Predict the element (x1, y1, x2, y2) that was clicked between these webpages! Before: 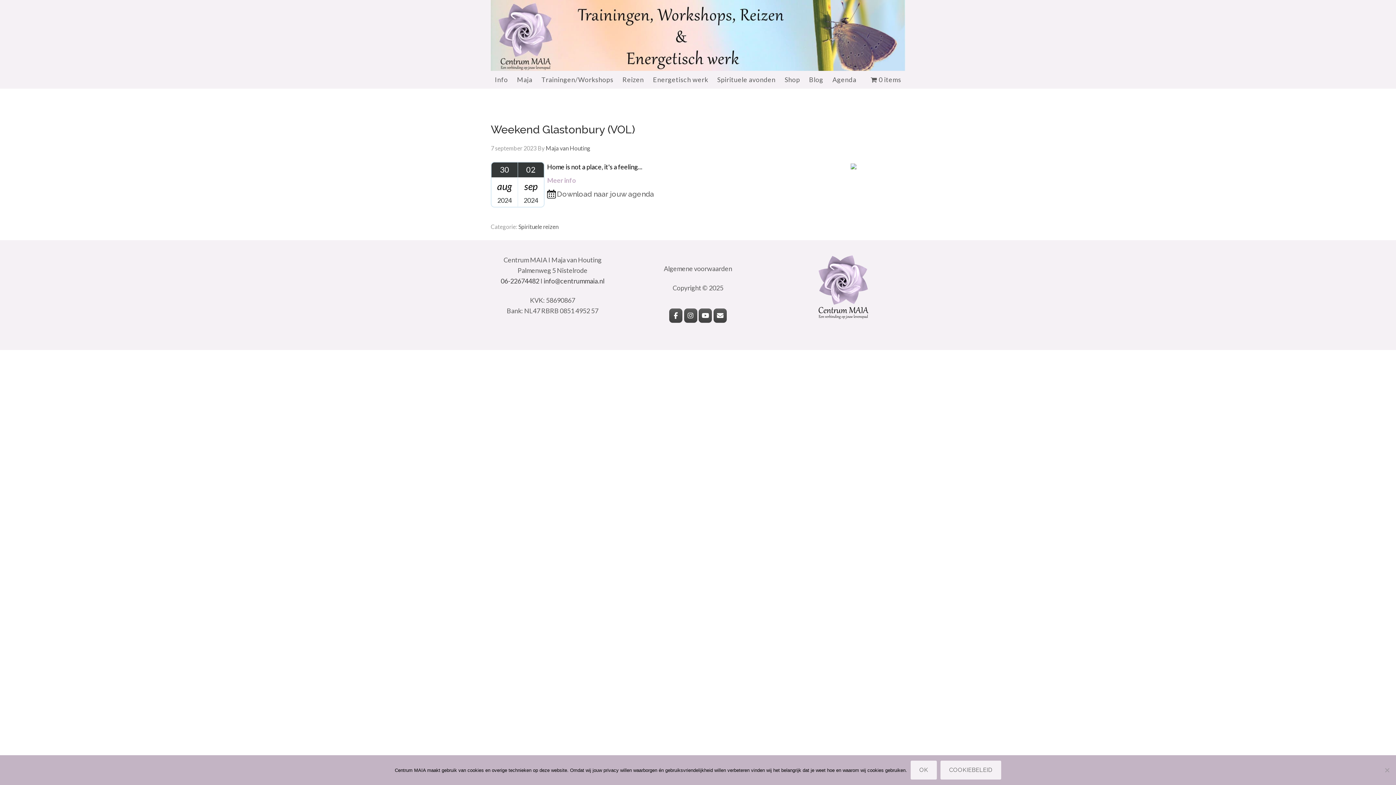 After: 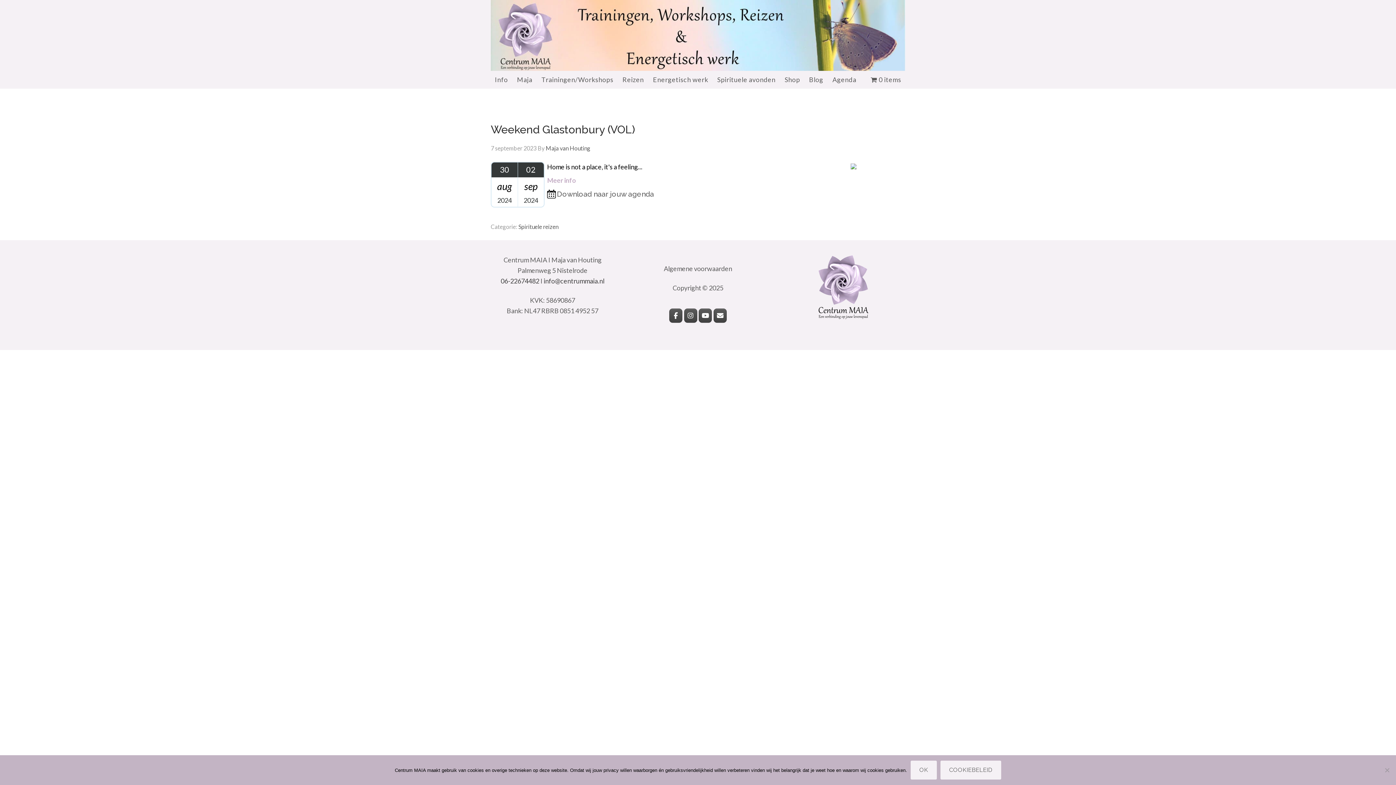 Action: label: Cookiebeleid bbox: (940, 761, 1001, 780)